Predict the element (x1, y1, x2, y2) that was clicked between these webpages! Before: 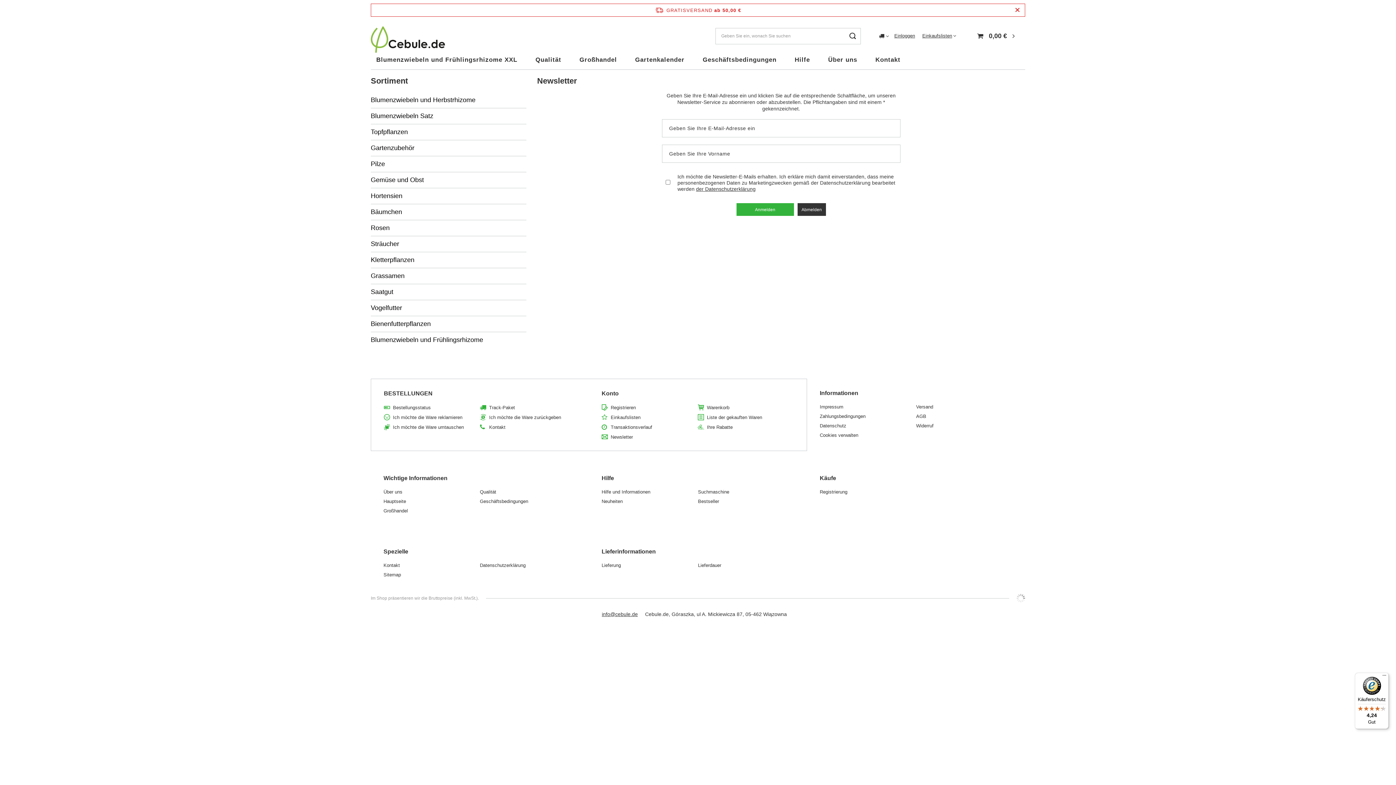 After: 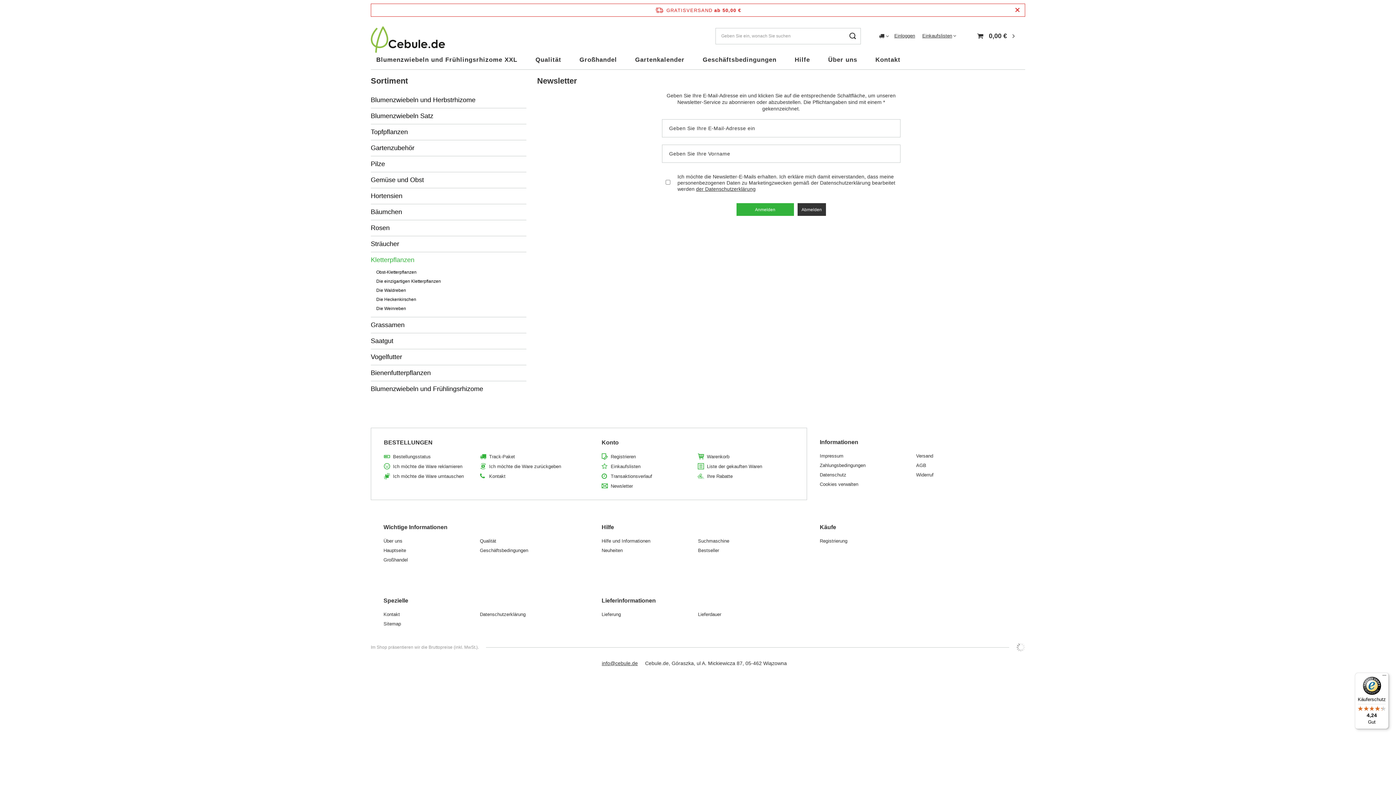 Action: bbox: (370, 252, 526, 268) label: Kletterpflanzen